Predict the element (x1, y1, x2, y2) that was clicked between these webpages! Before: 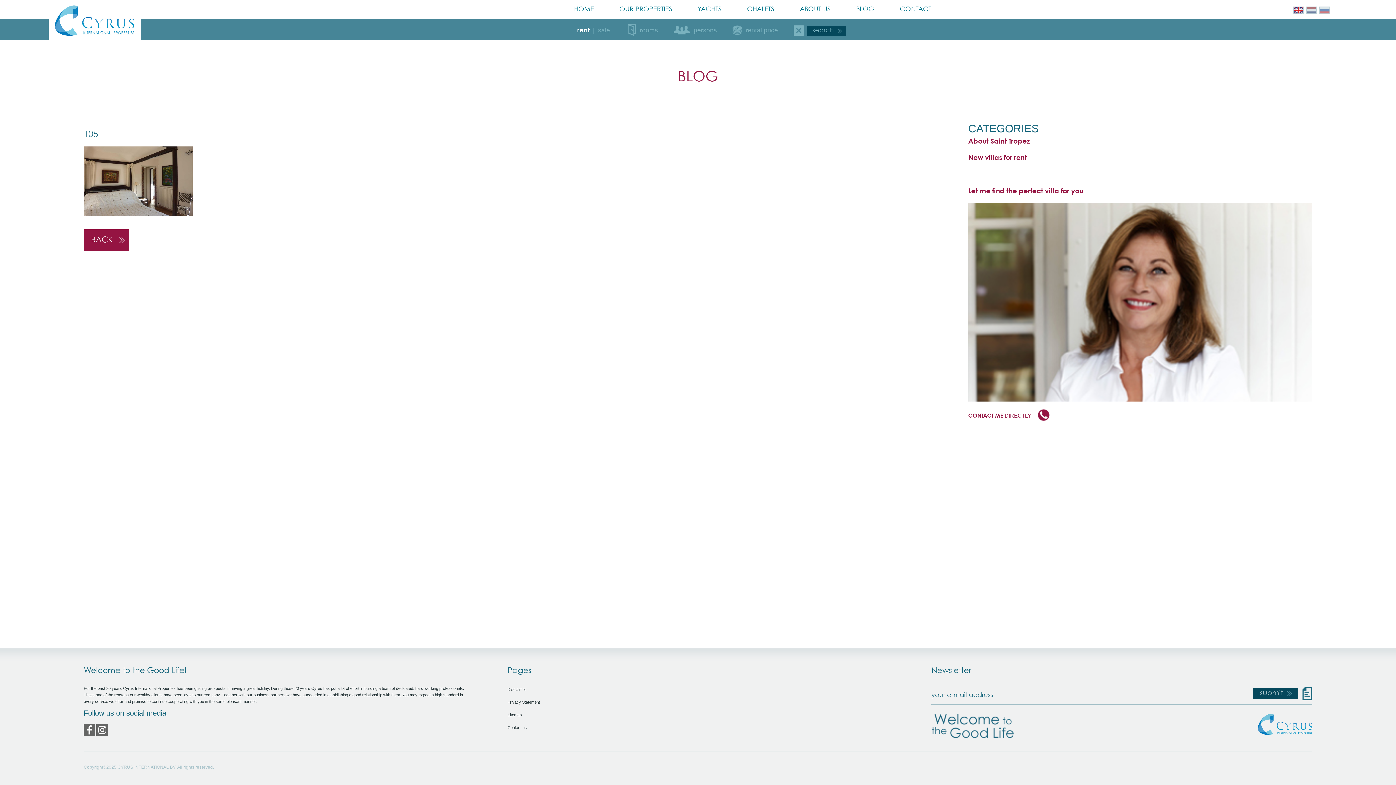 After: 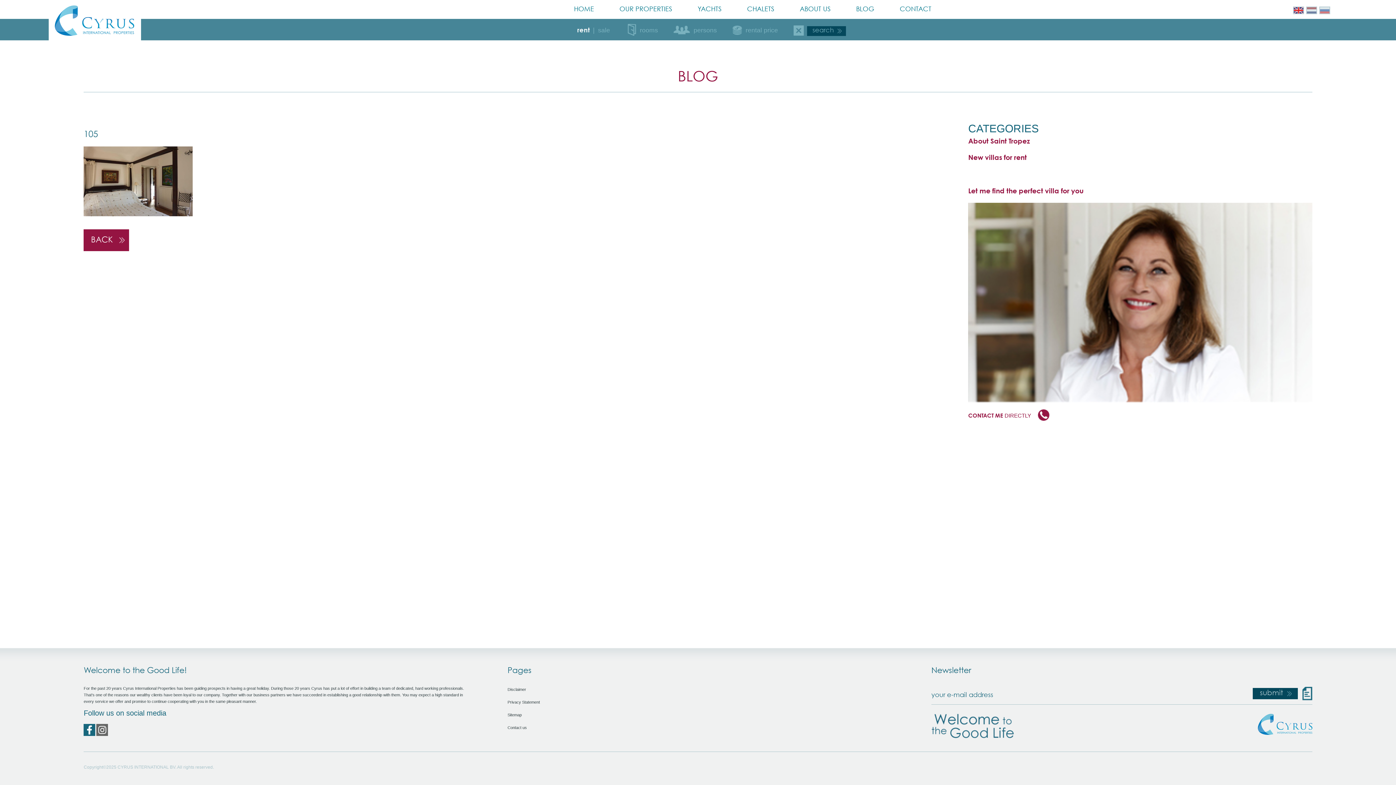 Action: bbox: (83, 730, 95, 734)